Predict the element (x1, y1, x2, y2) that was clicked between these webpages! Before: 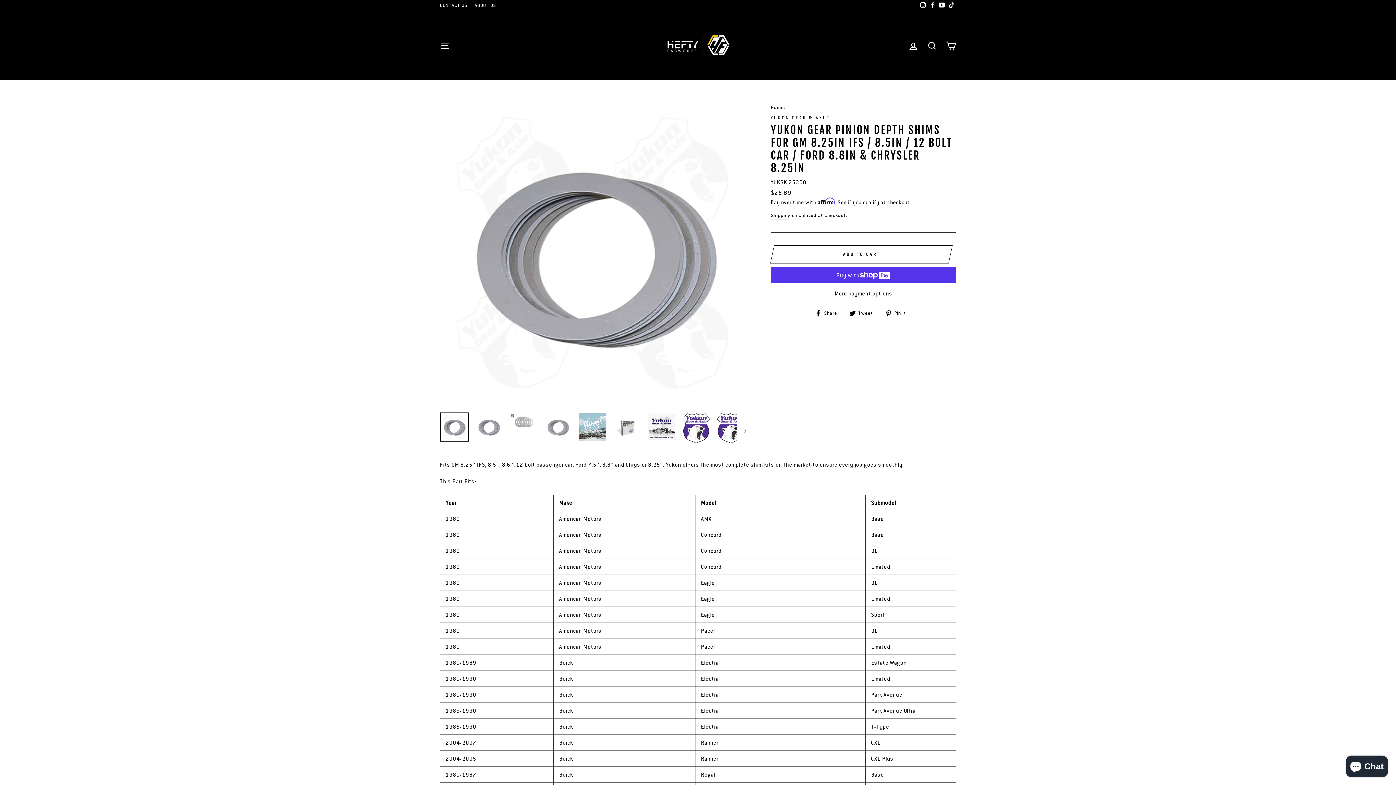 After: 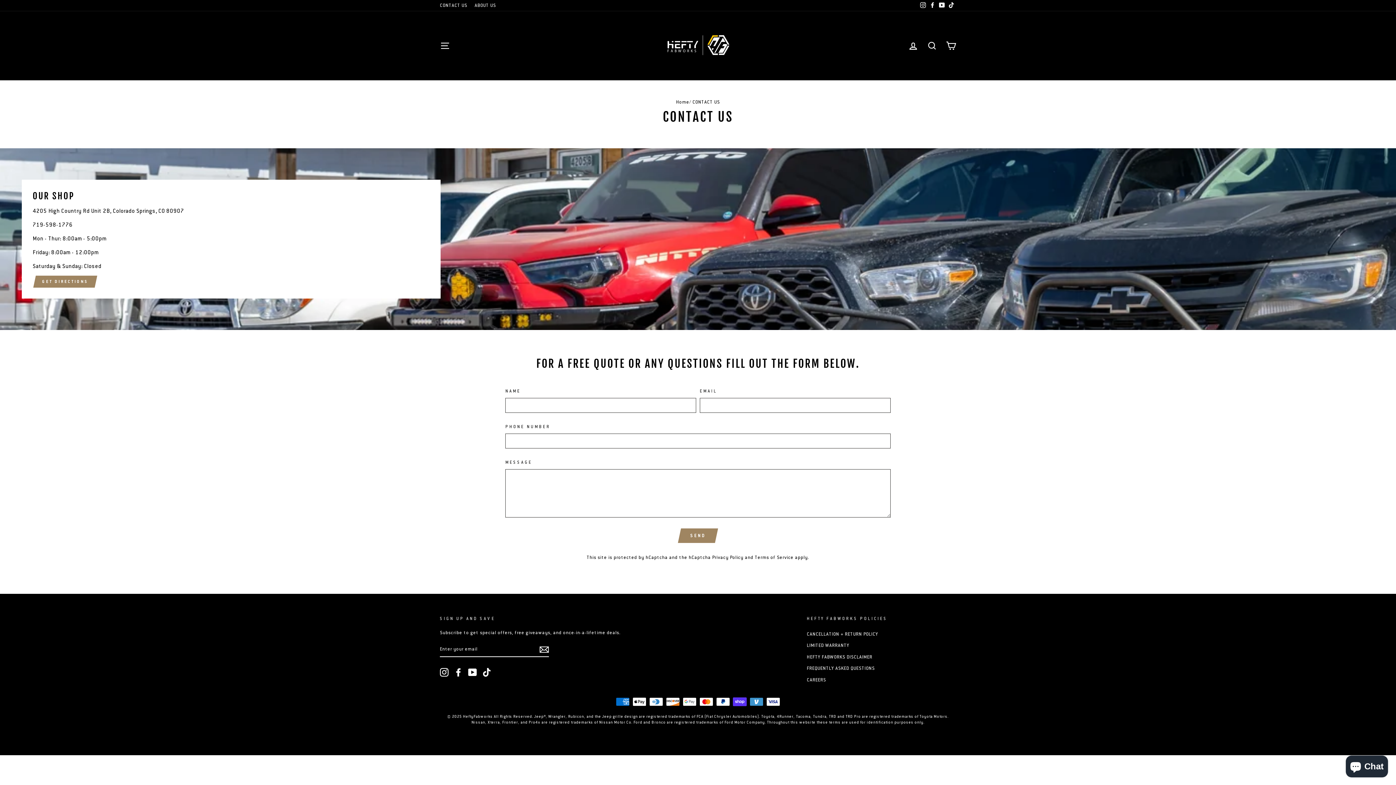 Action: label: CONTACT US bbox: (436, 0, 471, 10)